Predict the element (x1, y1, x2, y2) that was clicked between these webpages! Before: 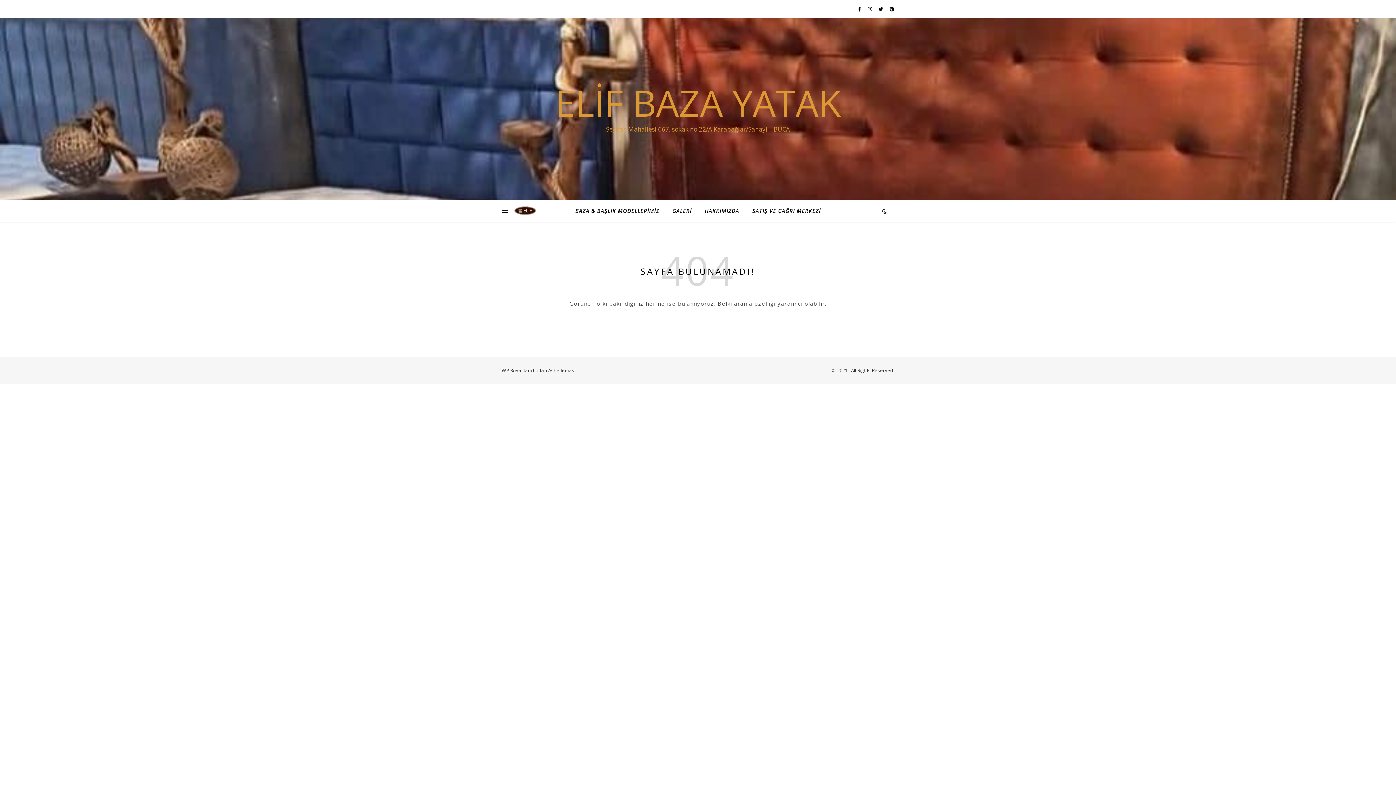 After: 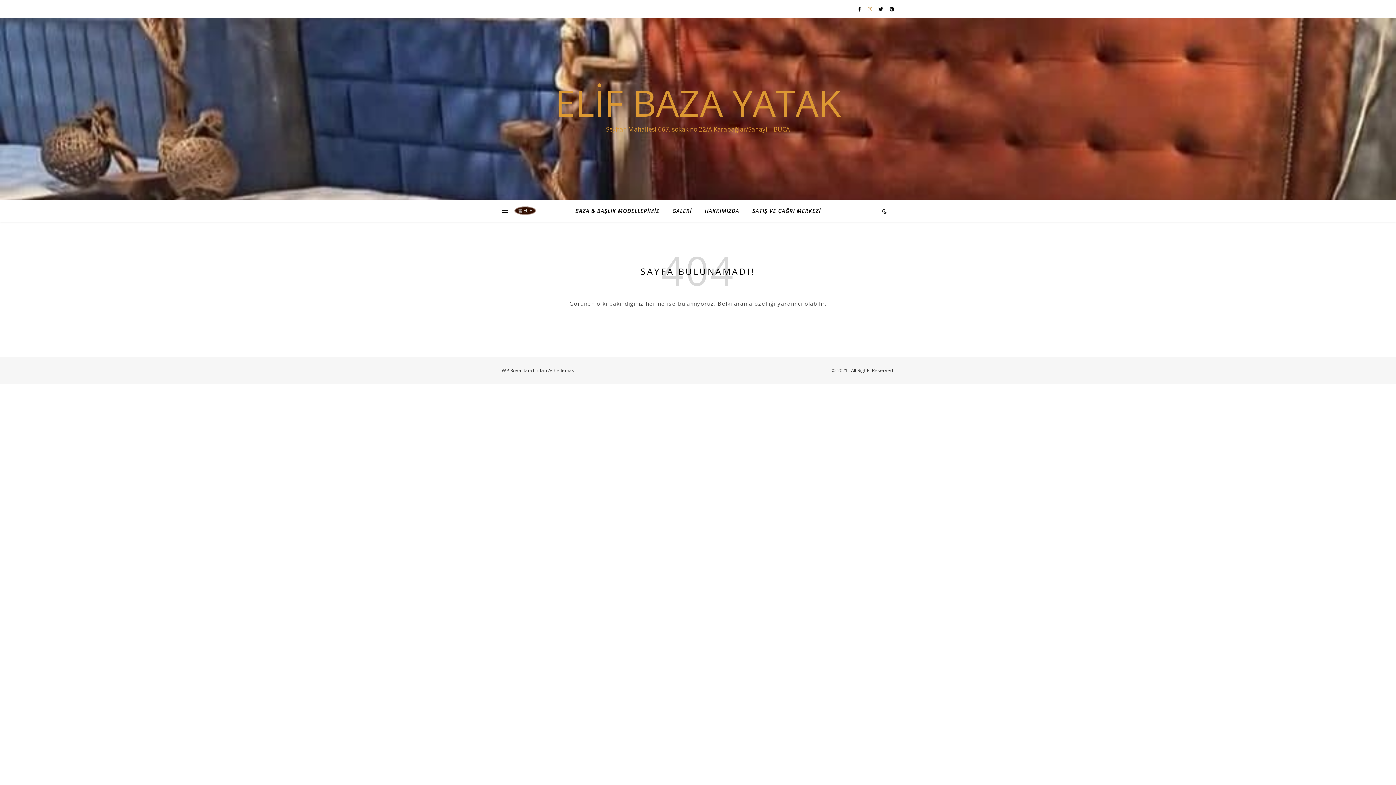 Action: label:   bbox: (868, 5, 873, 12)